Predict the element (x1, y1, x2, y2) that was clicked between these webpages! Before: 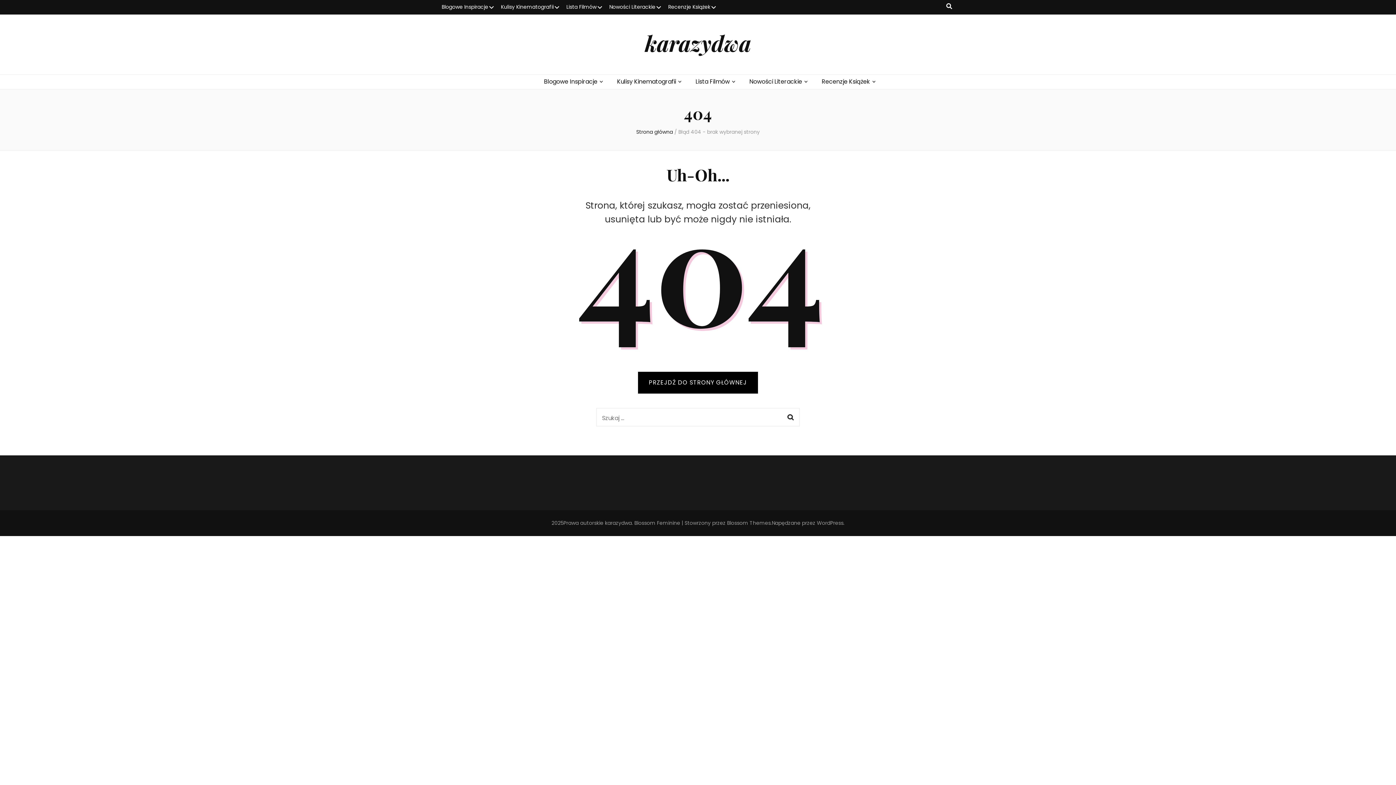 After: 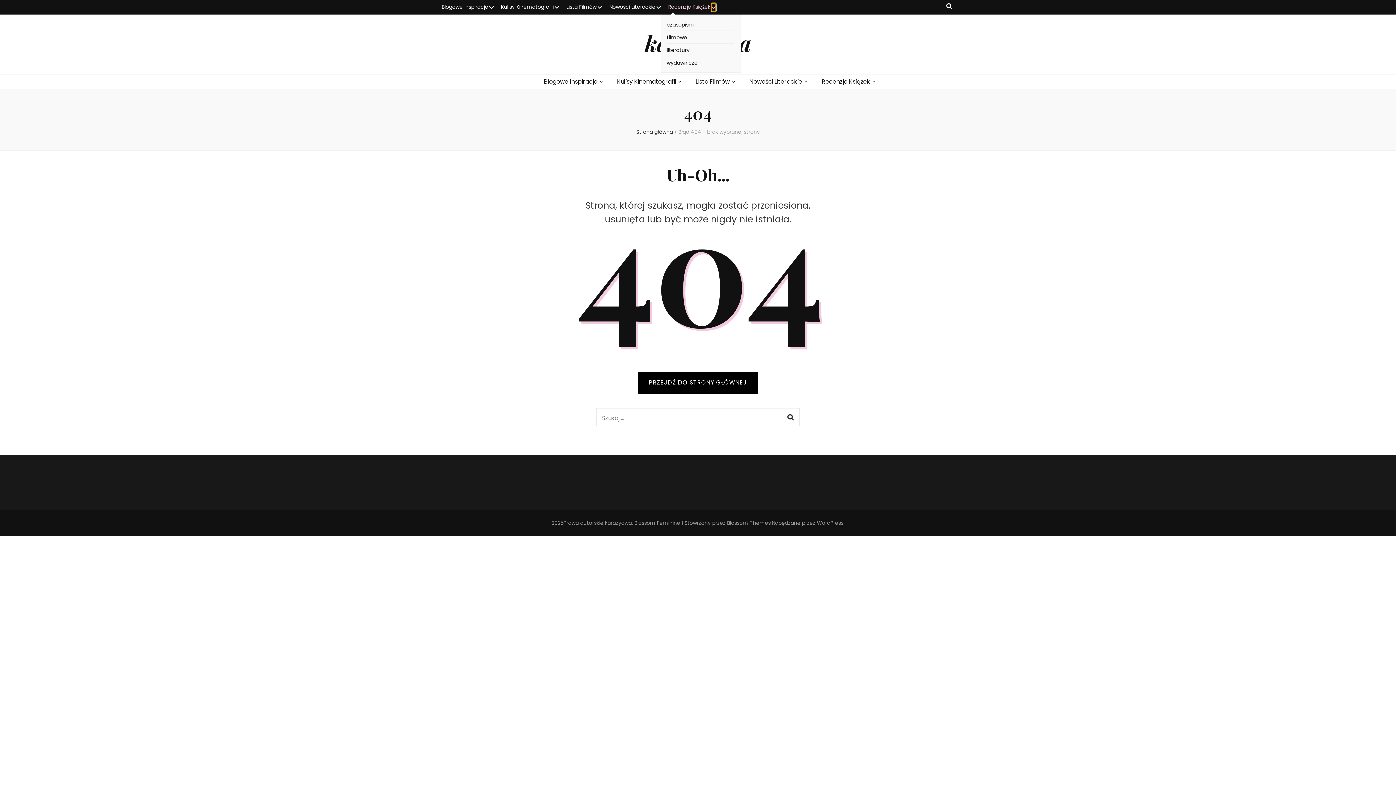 Action: bbox: (711, 4, 716, 10)